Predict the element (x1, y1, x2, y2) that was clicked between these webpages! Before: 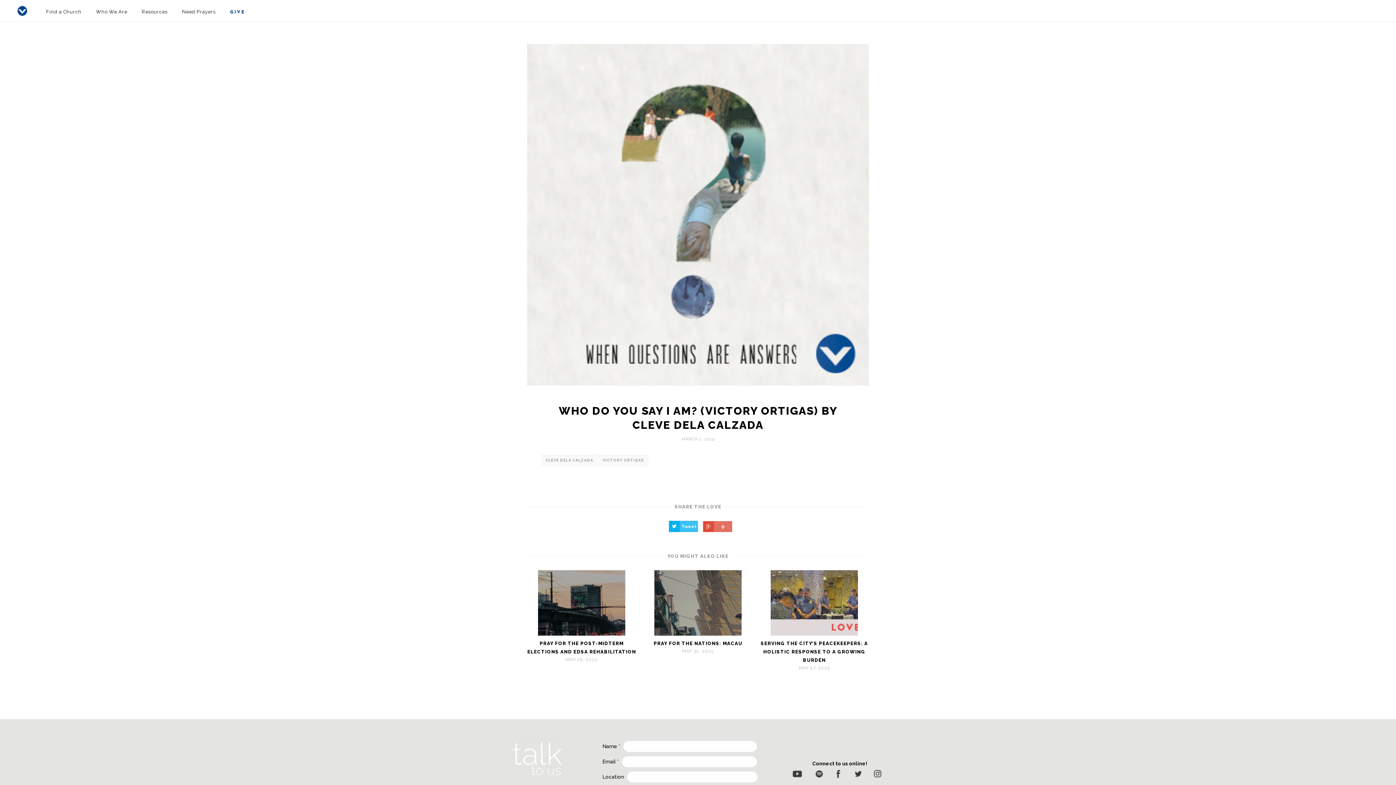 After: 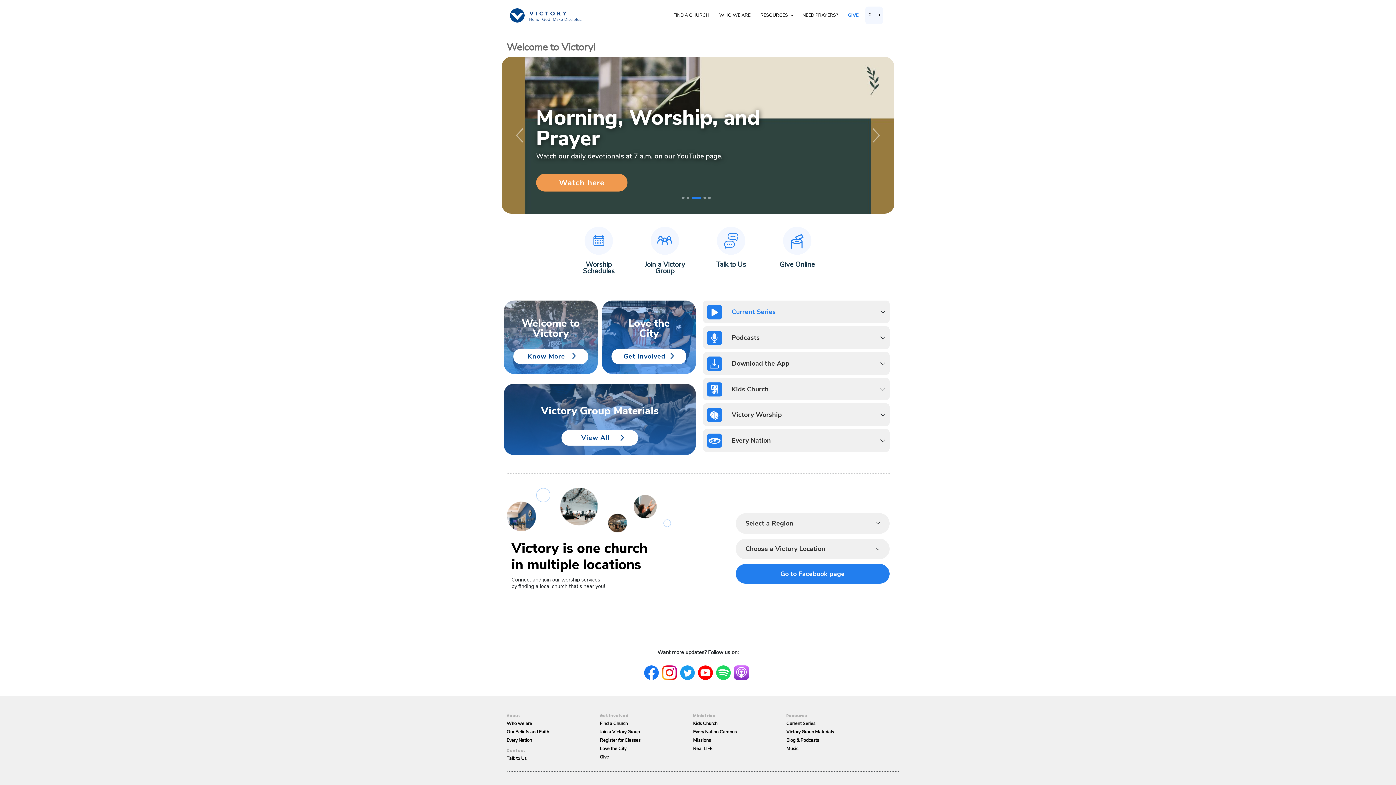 Action: bbox: (5, 0, 38, 19)